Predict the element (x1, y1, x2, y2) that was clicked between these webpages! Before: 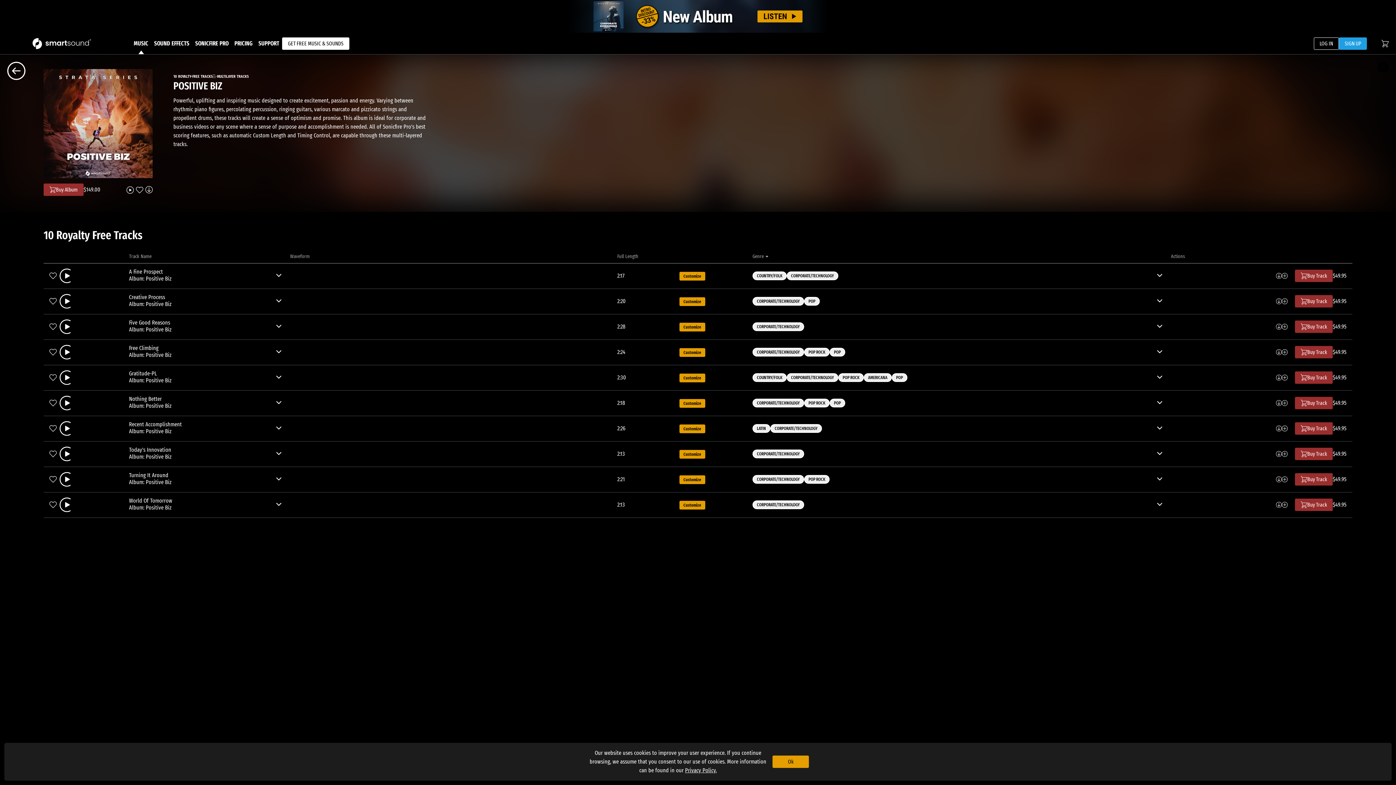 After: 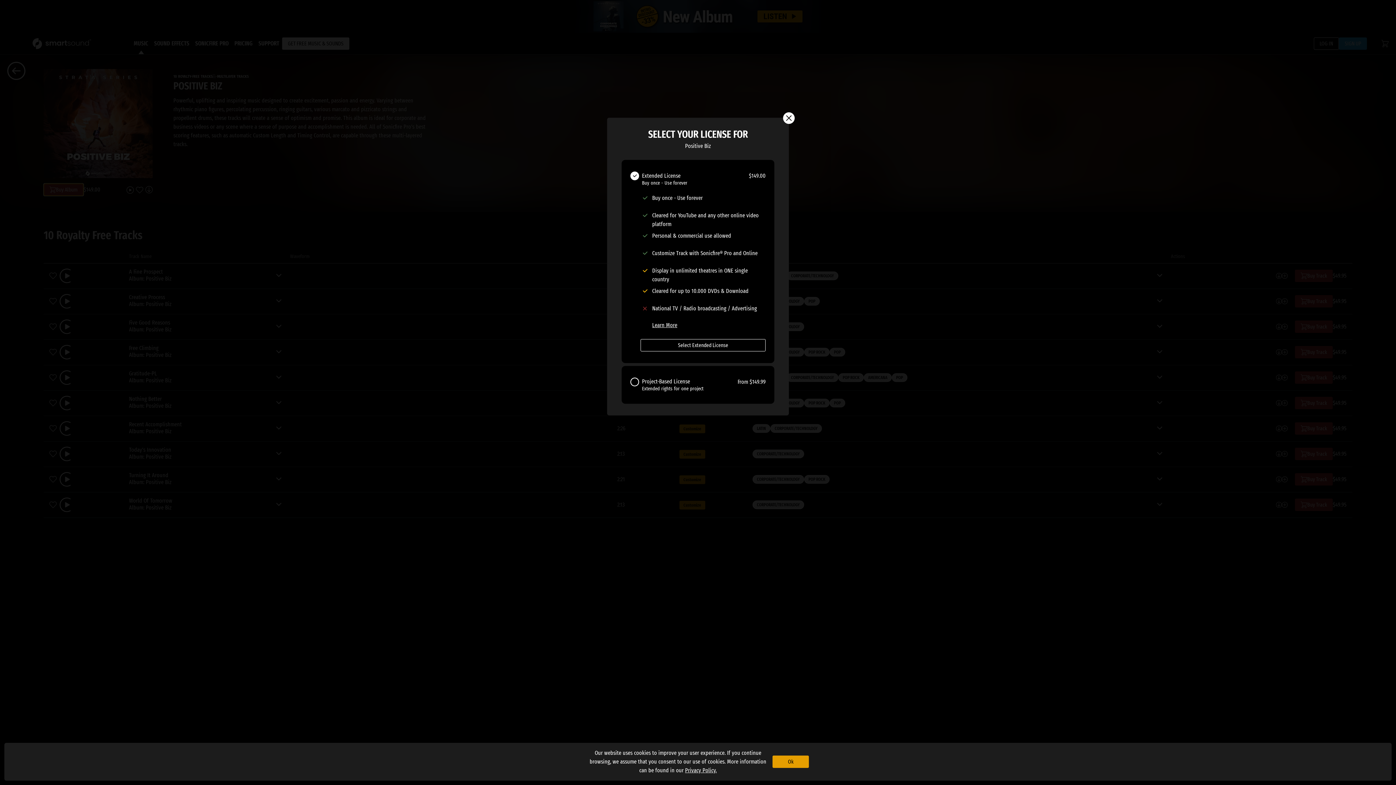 Action: bbox: (43, 183, 83, 196) label: Buy Album